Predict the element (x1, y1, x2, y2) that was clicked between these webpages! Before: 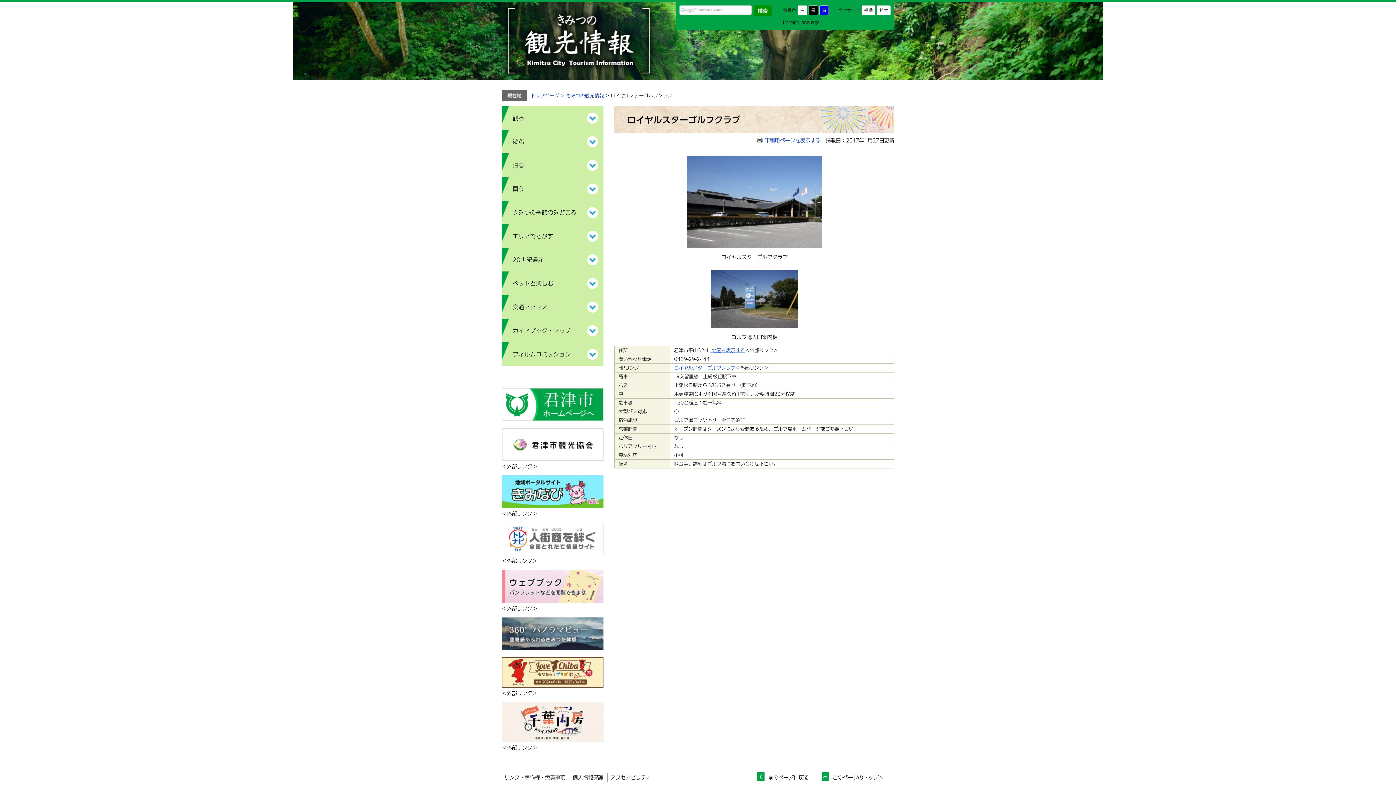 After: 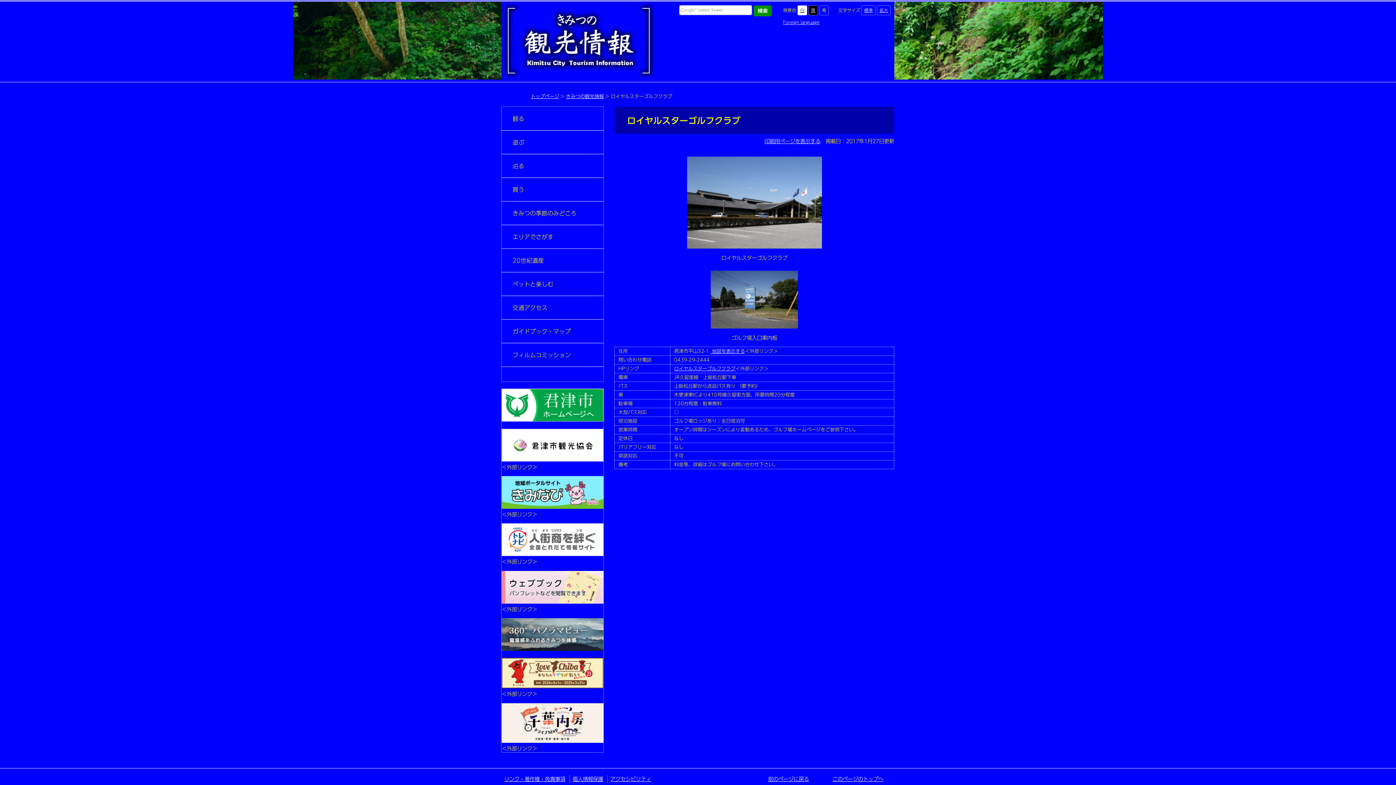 Action: bbox: (819, 5, 829, 15) label: 青